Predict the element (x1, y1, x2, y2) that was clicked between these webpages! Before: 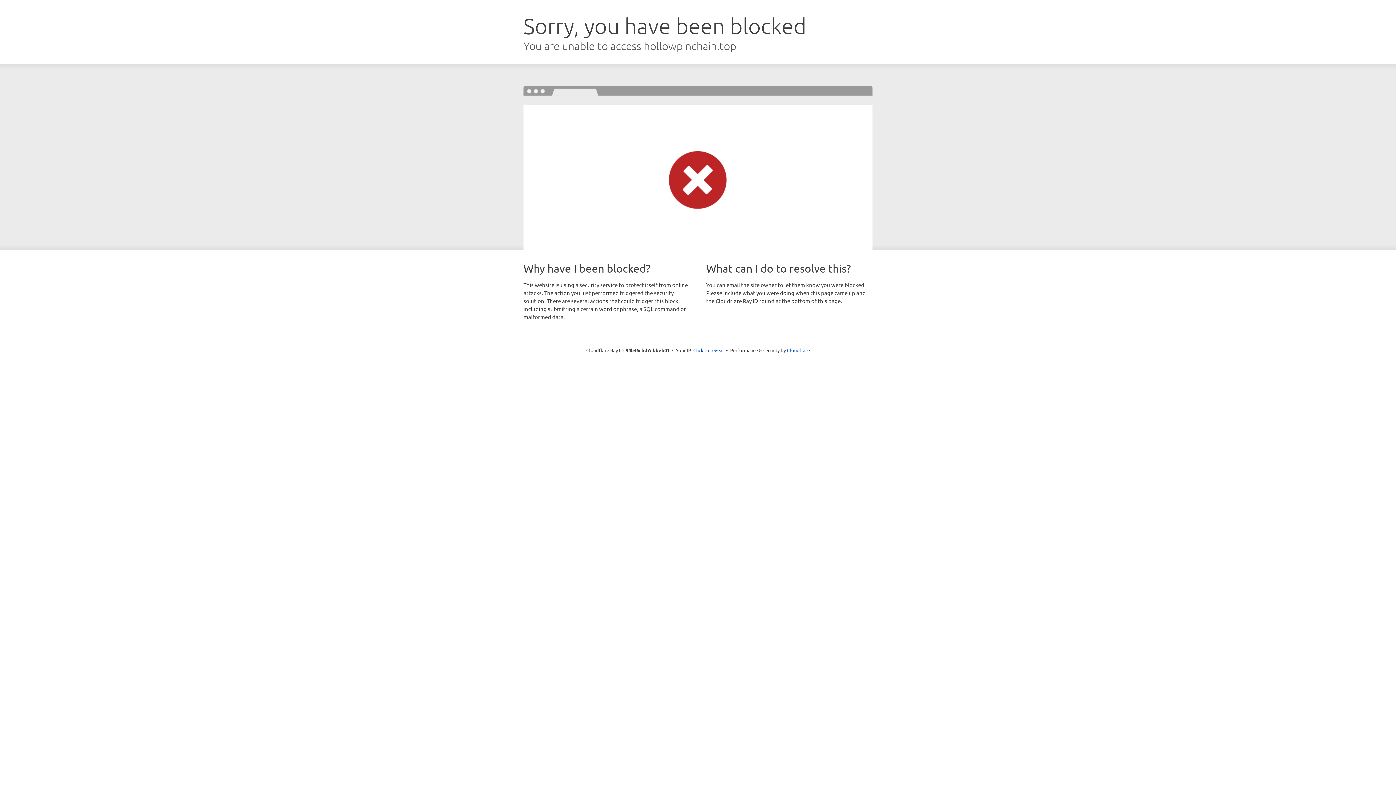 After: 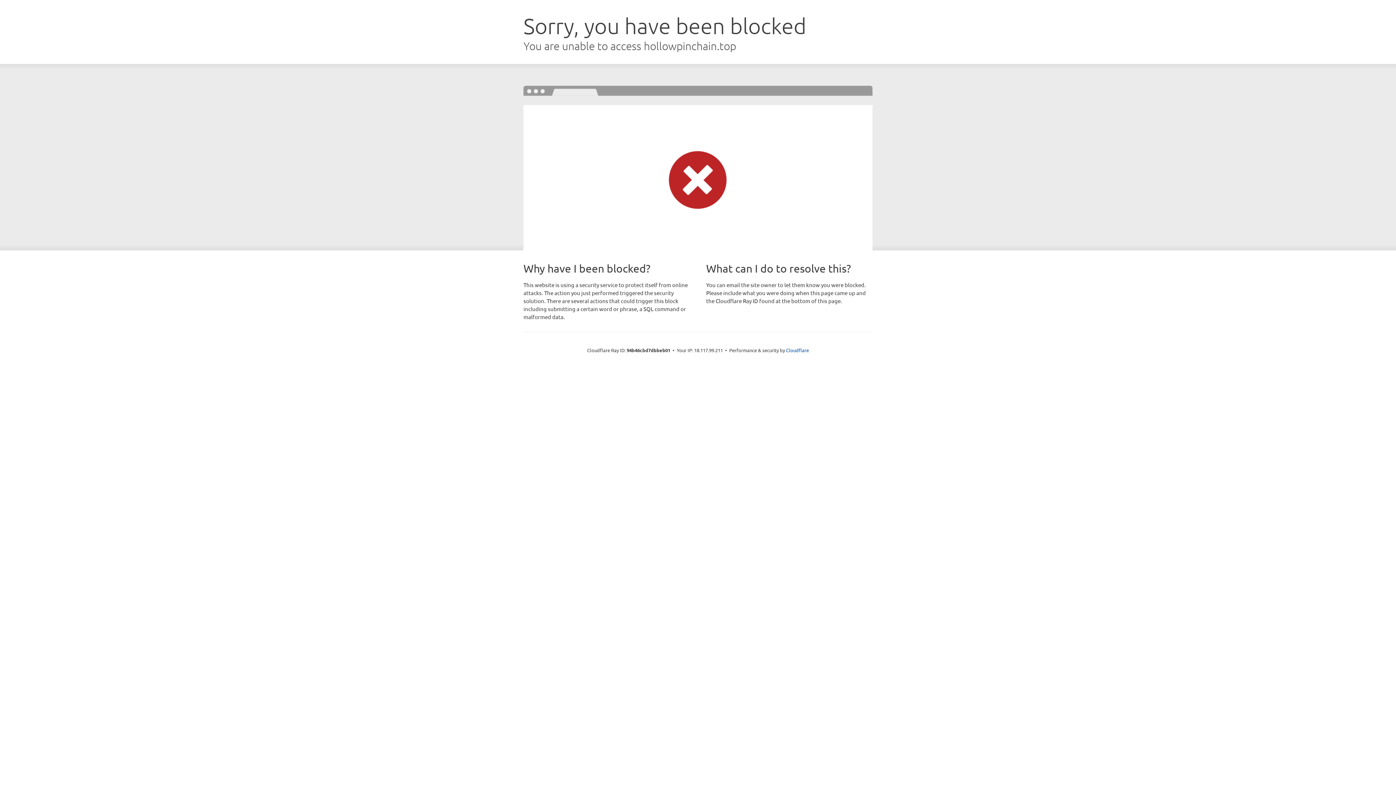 Action: label: Click to reveal bbox: (693, 346, 724, 353)